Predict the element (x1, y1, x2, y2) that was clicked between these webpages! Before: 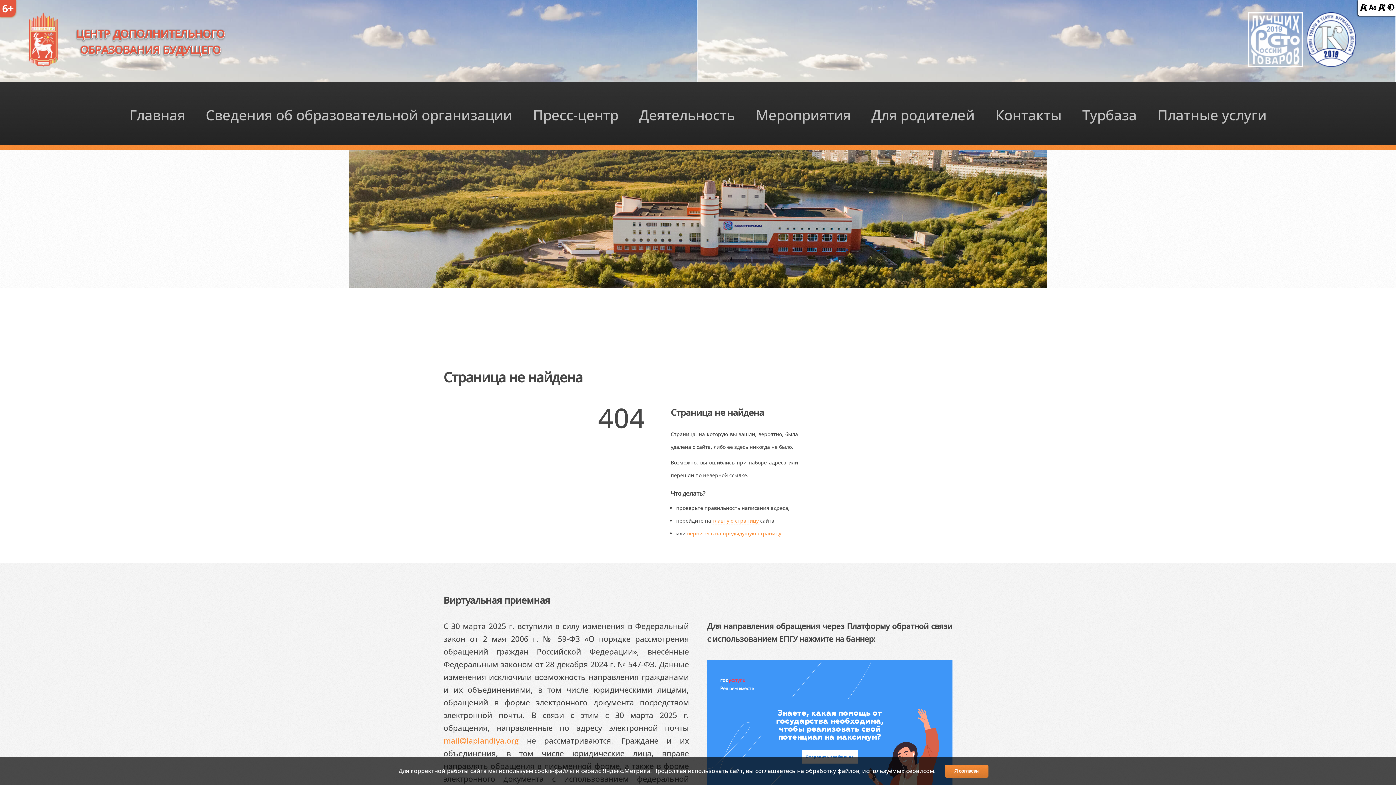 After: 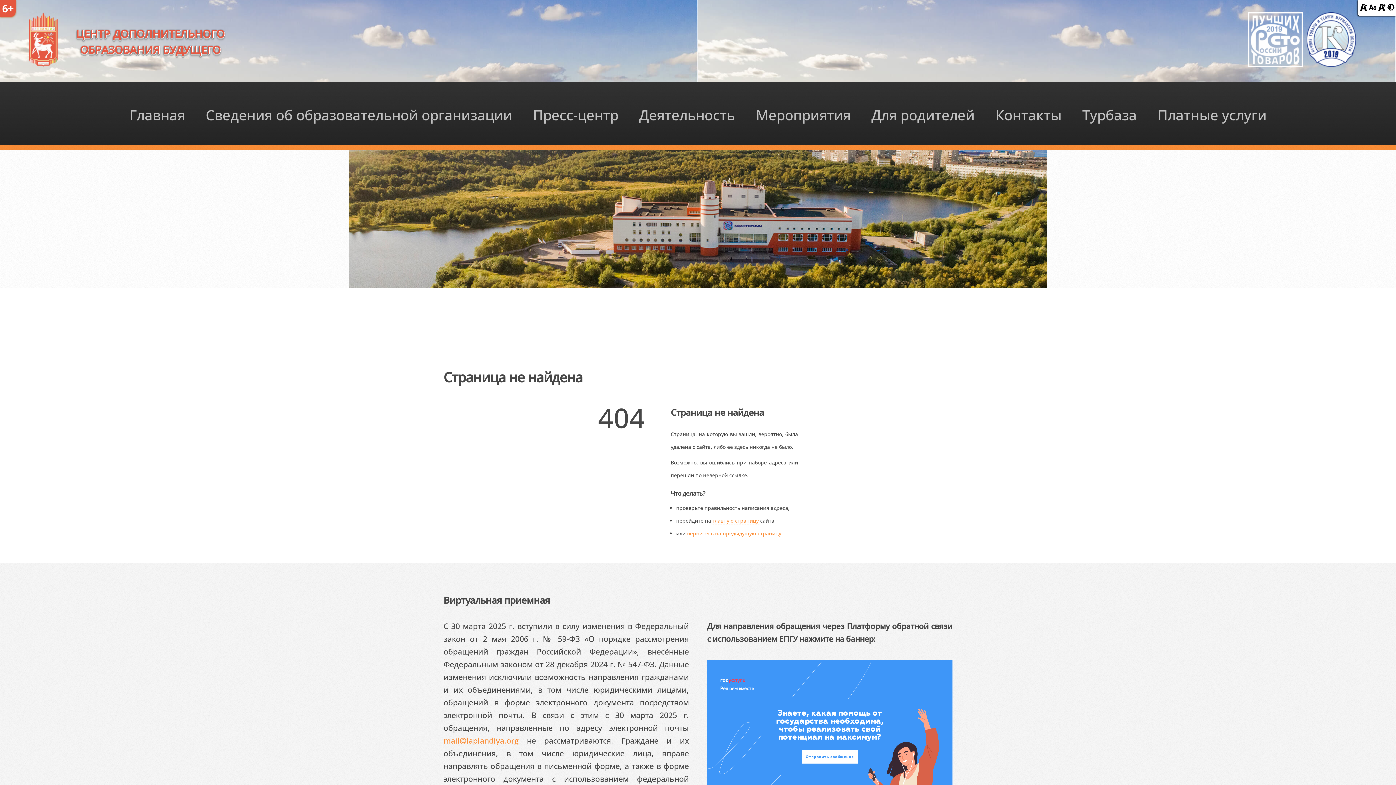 Action: label: Я согласен bbox: (944, 765, 988, 778)